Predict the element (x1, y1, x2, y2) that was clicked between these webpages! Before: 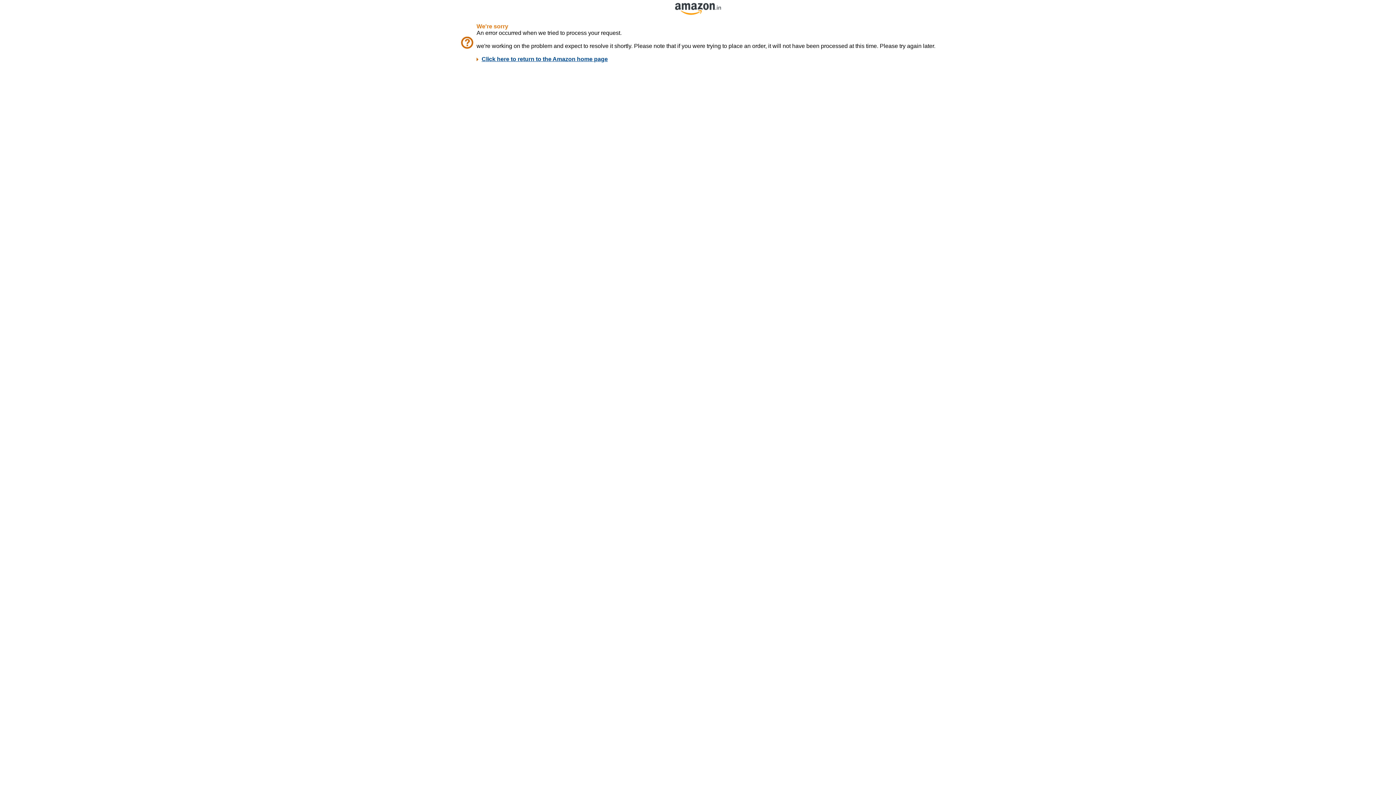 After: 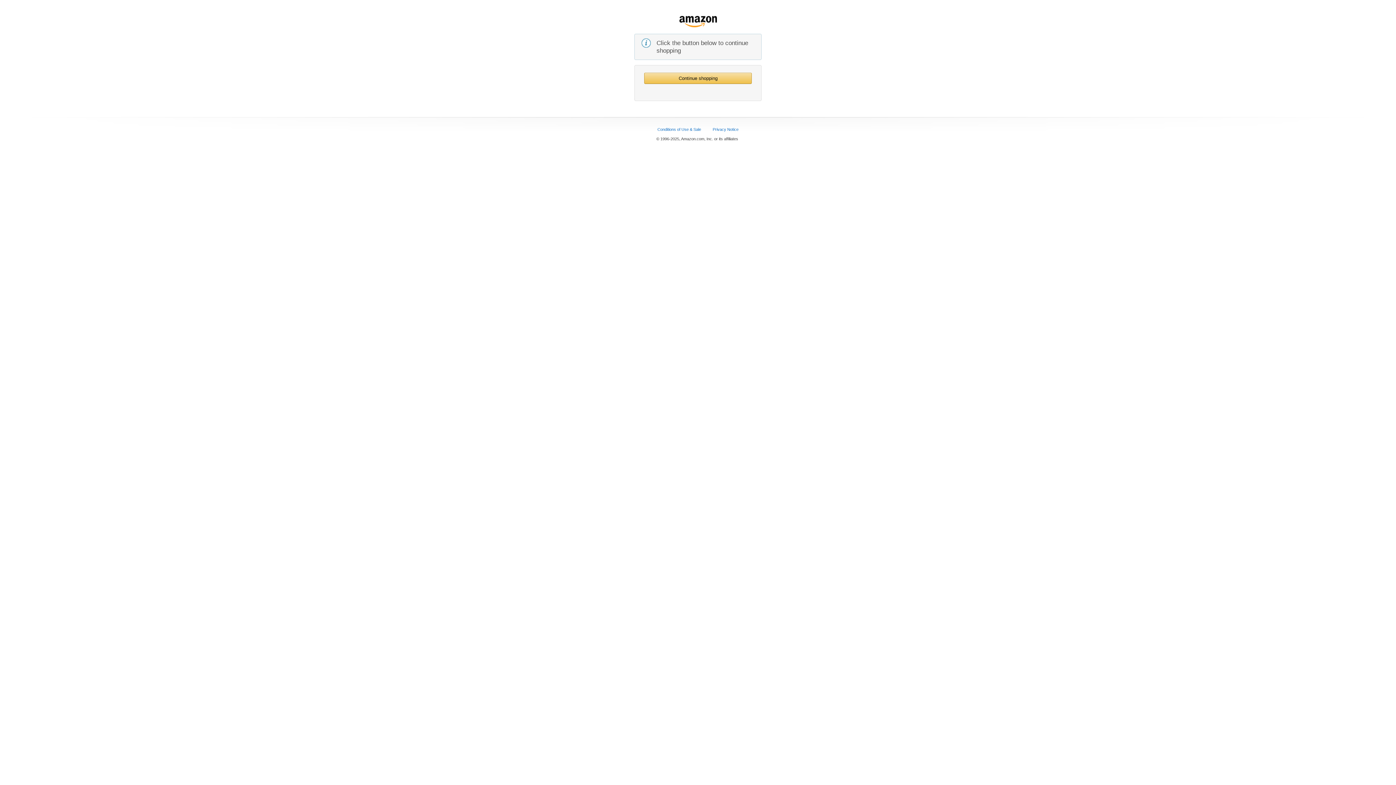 Action: bbox: (675, 9, 721, 16)